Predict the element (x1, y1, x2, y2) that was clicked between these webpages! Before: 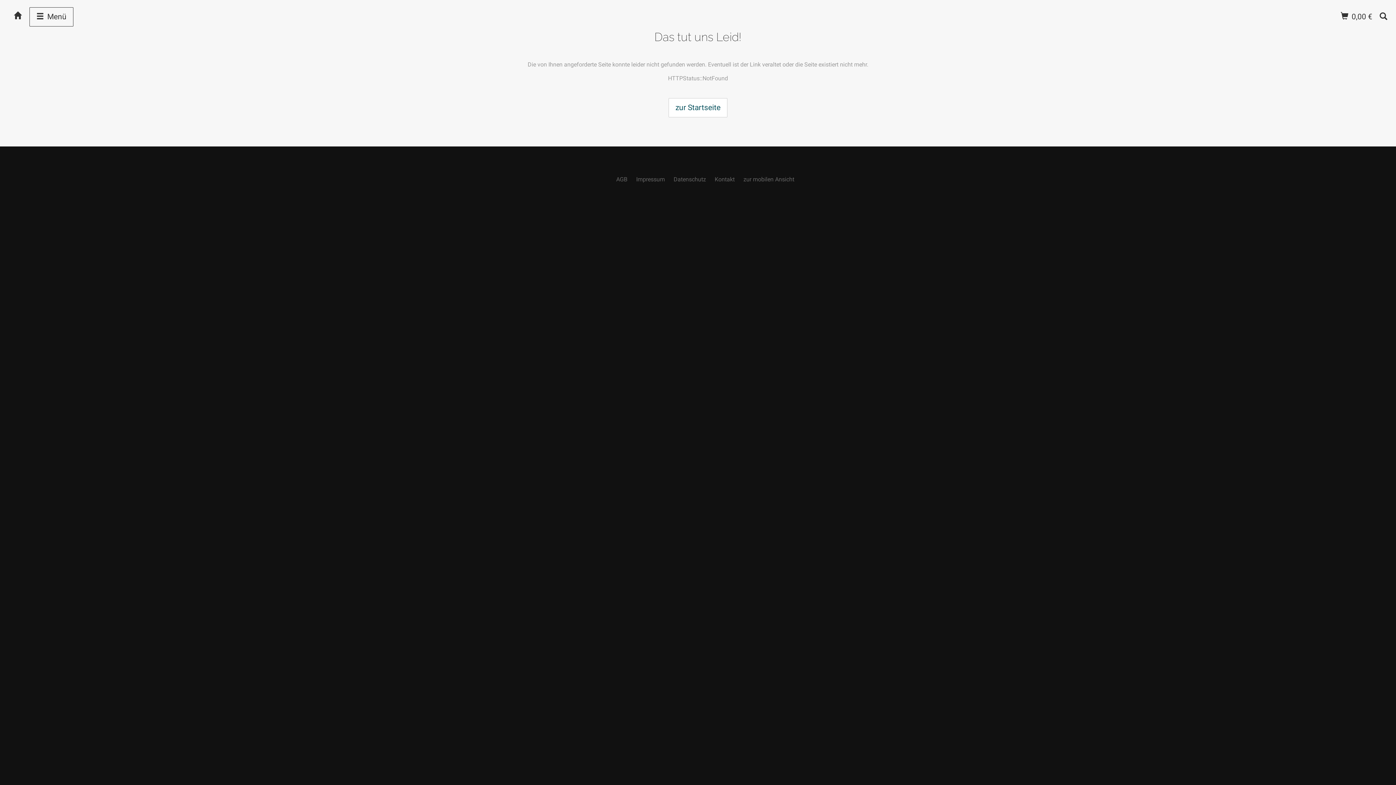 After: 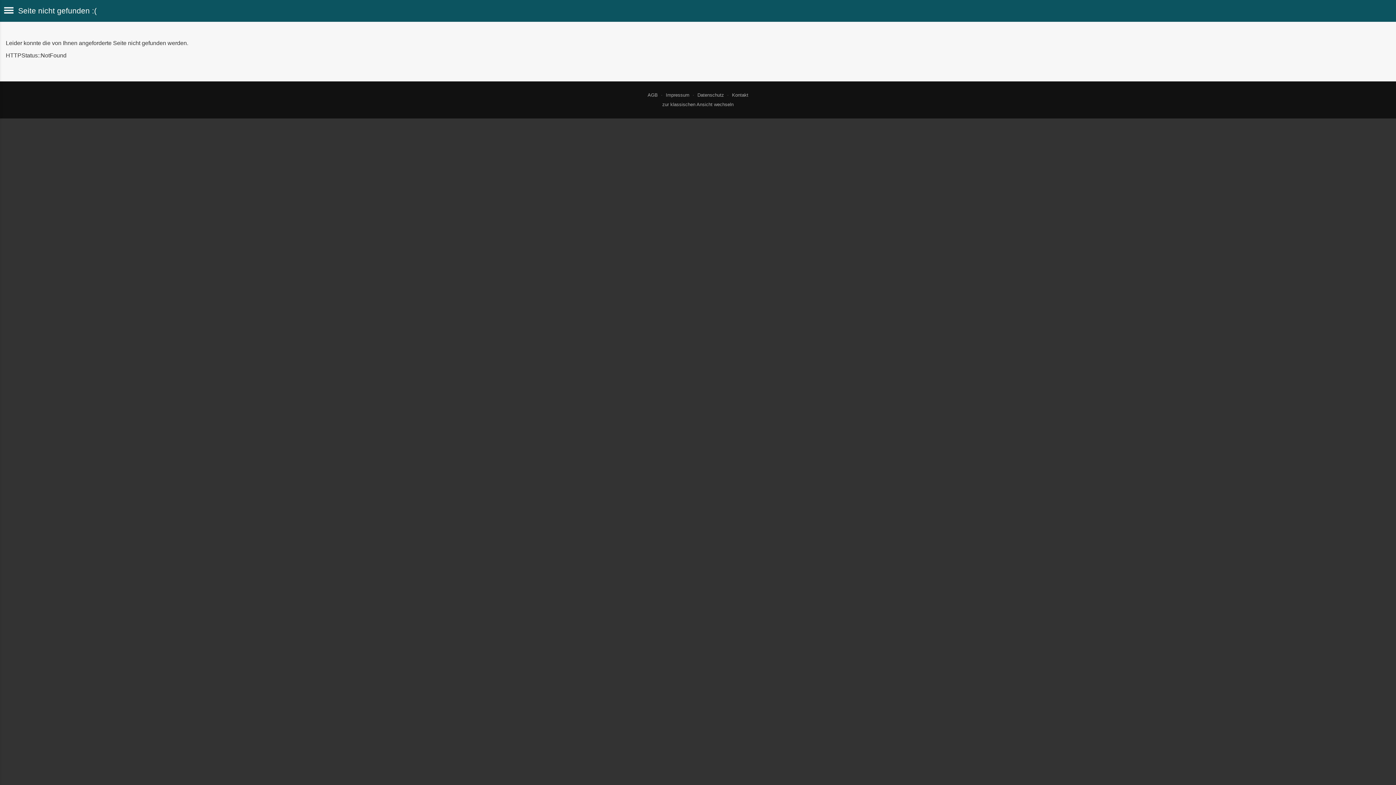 Action: label: zur mobilen Ansicht bbox: (743, 176, 794, 182)